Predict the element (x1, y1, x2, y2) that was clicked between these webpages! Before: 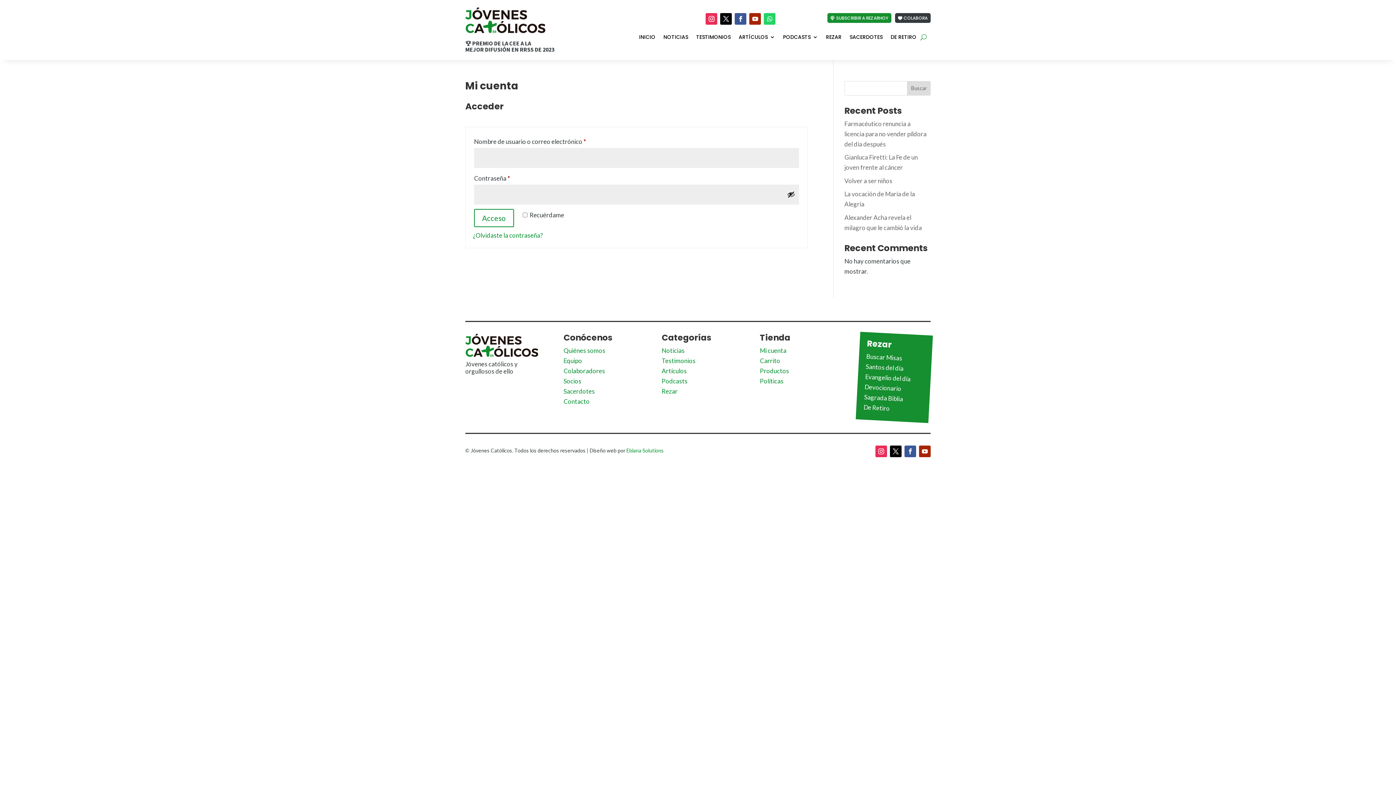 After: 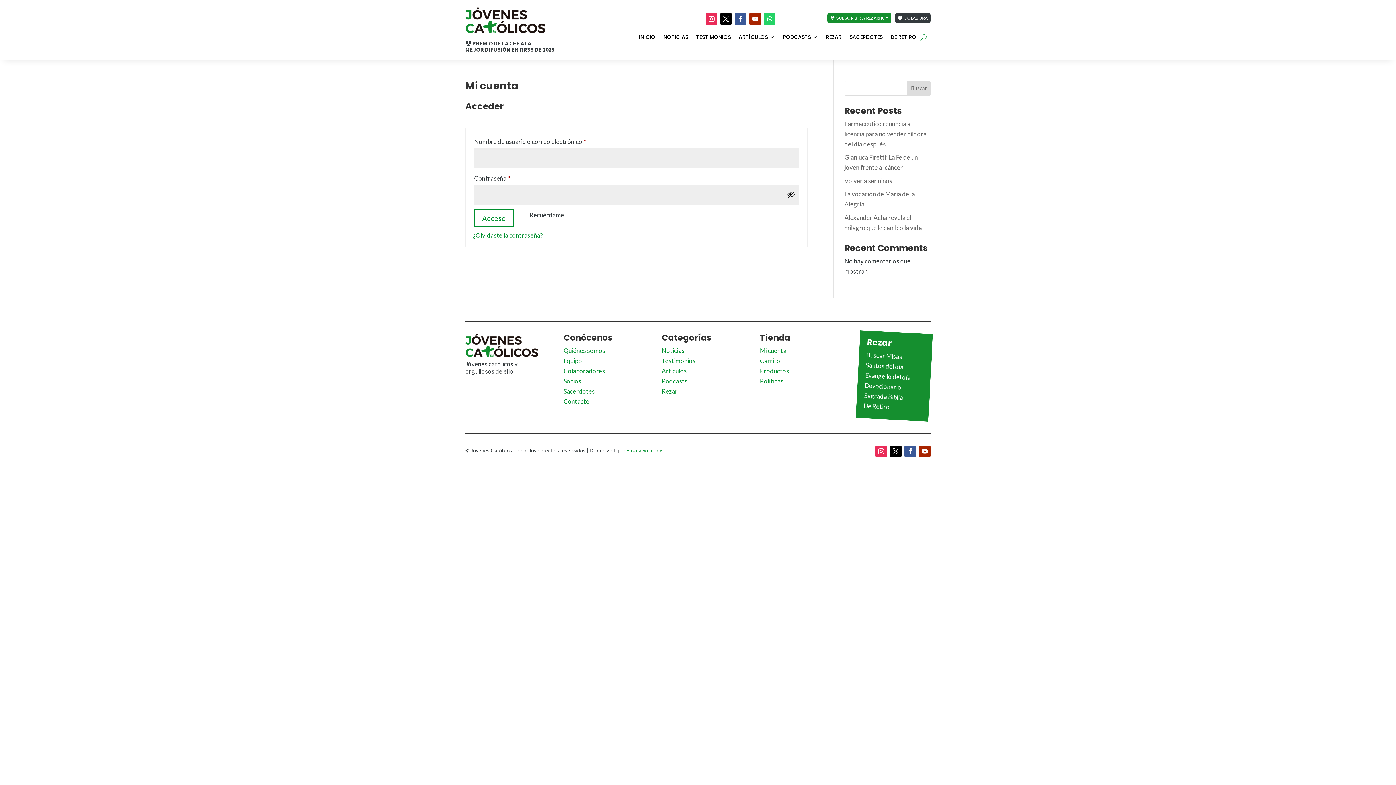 Action: bbox: (864, 393, 903, 402) label: Sagrada Biblia